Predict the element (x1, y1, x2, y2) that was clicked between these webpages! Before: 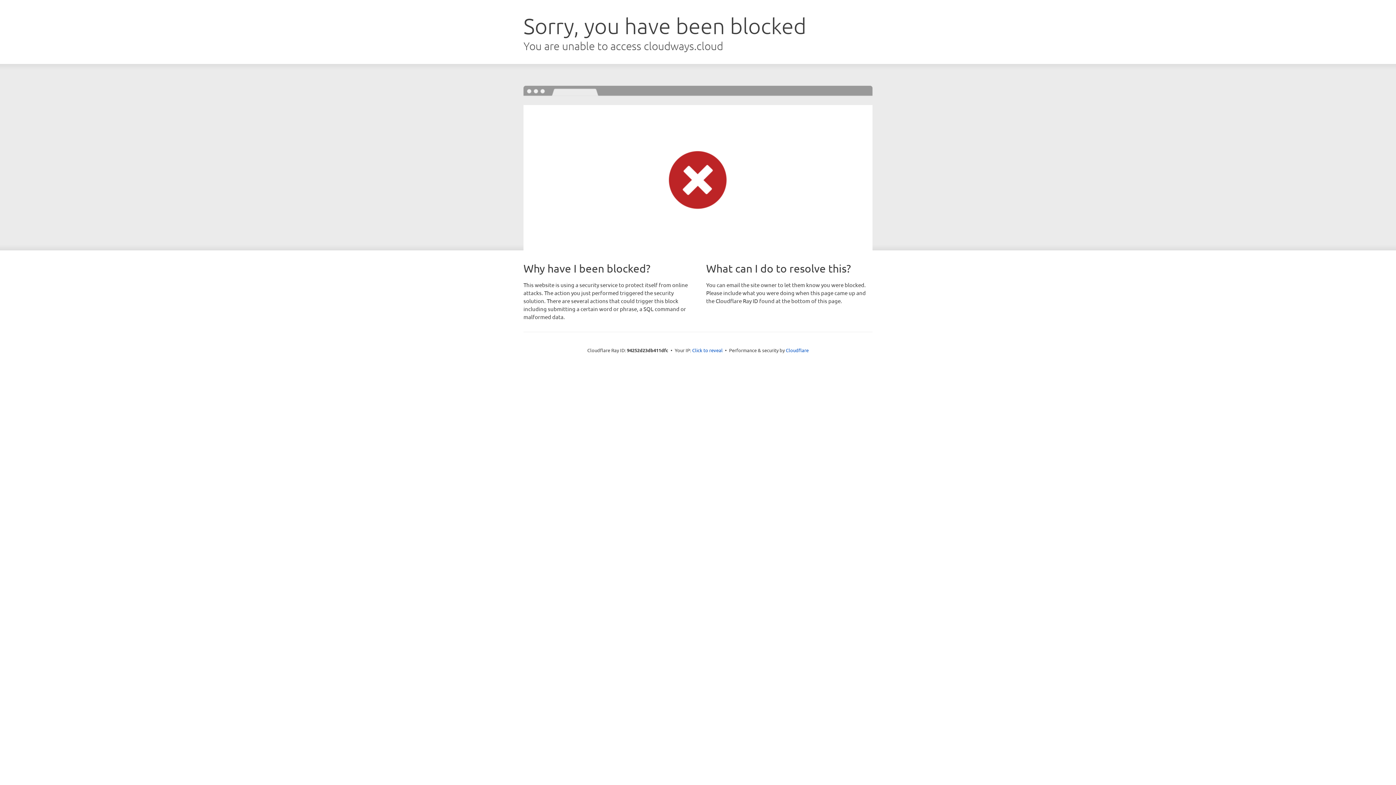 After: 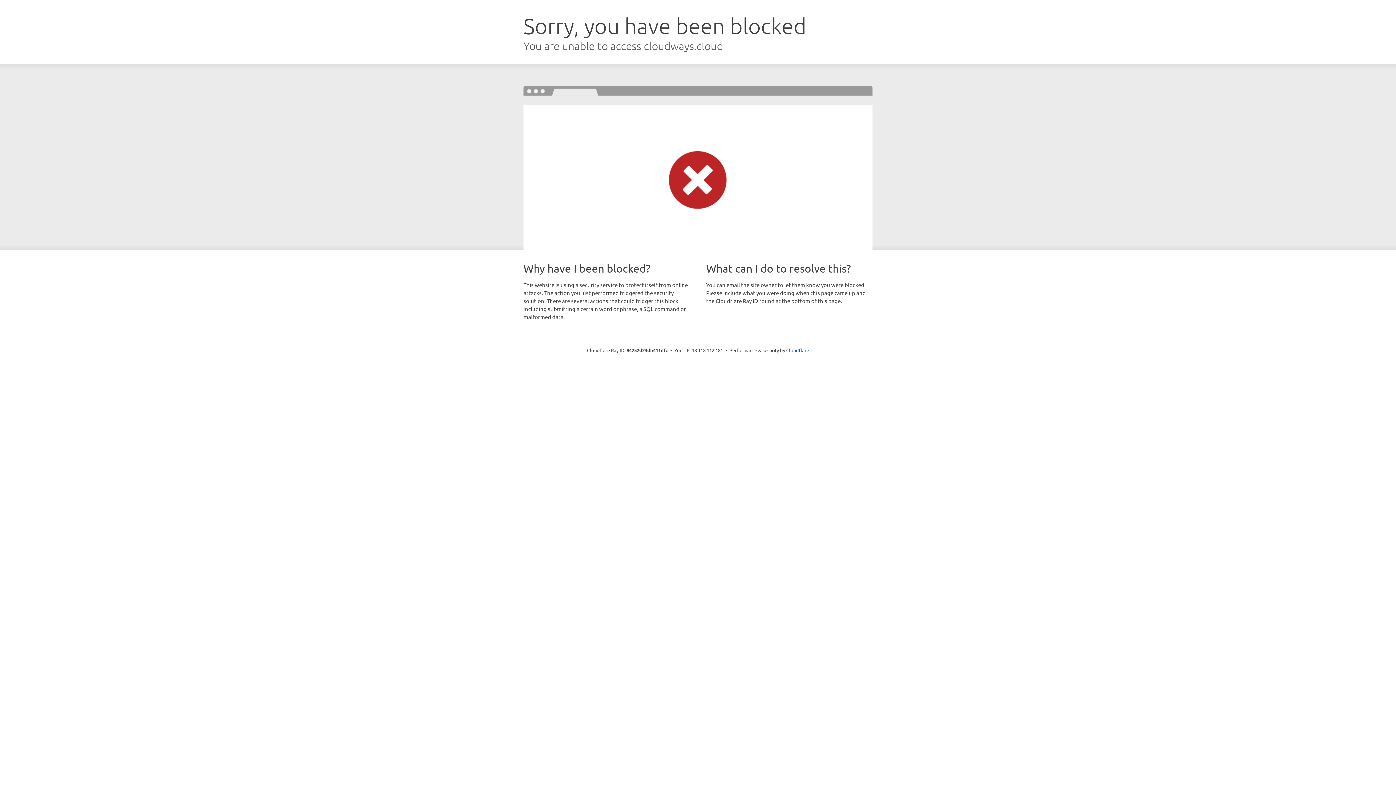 Action: bbox: (692, 346, 722, 353) label: Click to reveal